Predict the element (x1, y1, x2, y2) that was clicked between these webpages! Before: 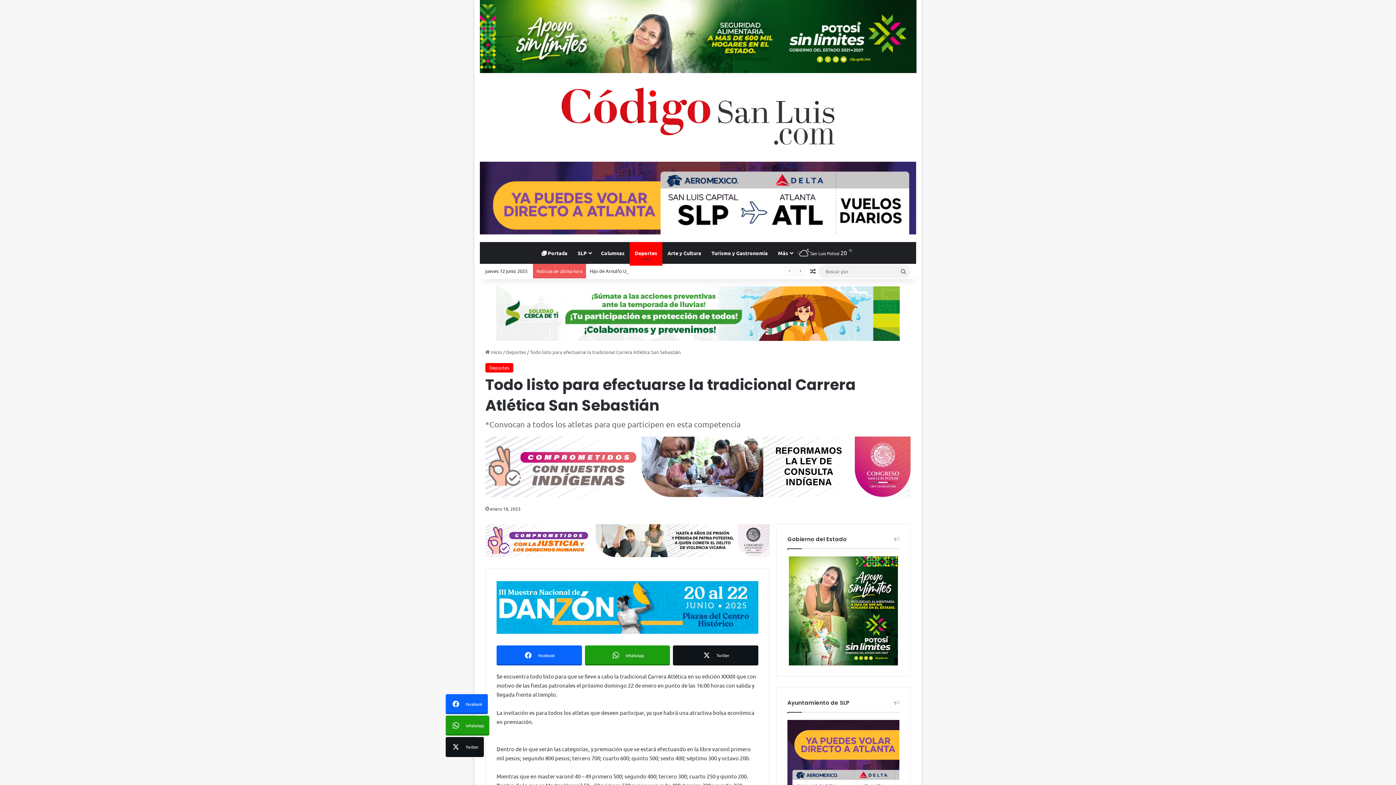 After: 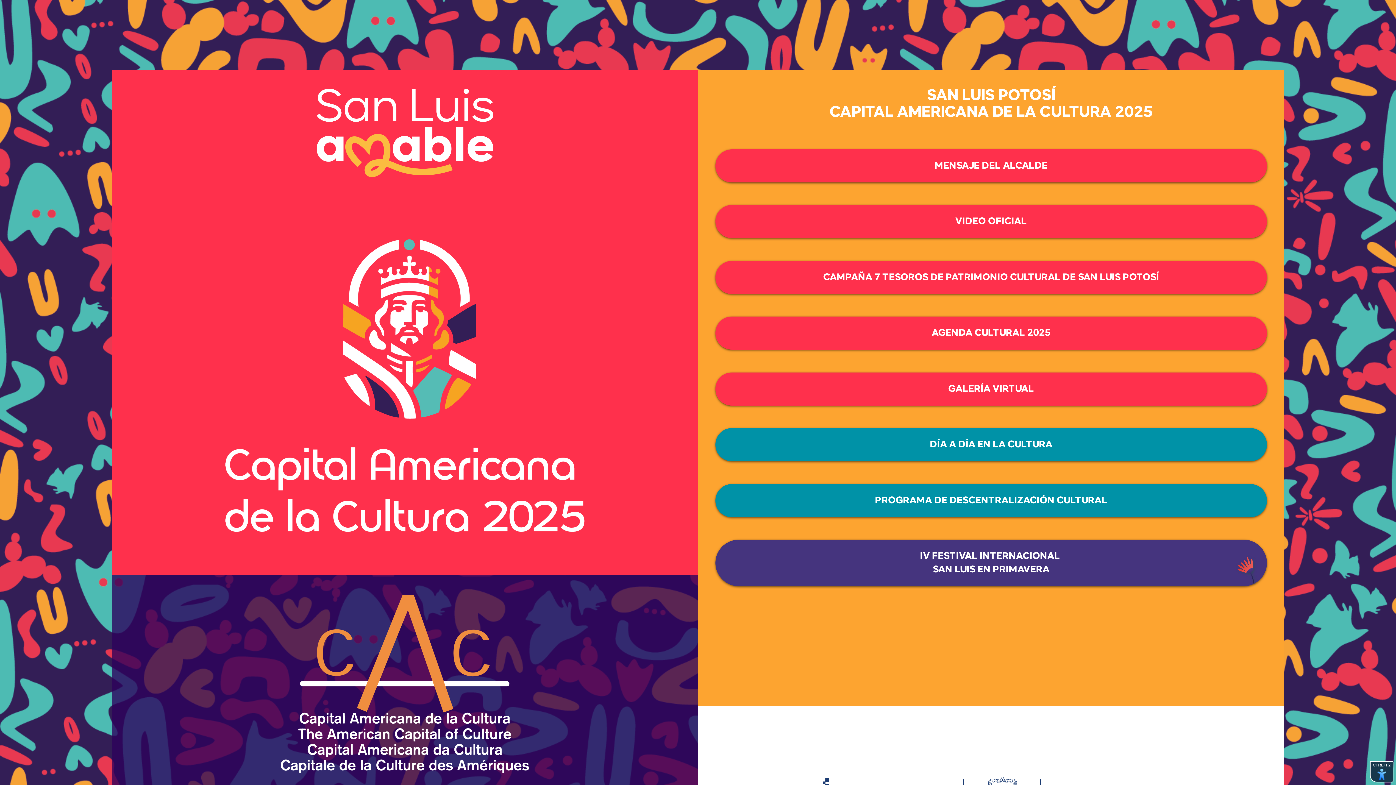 Action: bbox: (496, 603, 758, 610)